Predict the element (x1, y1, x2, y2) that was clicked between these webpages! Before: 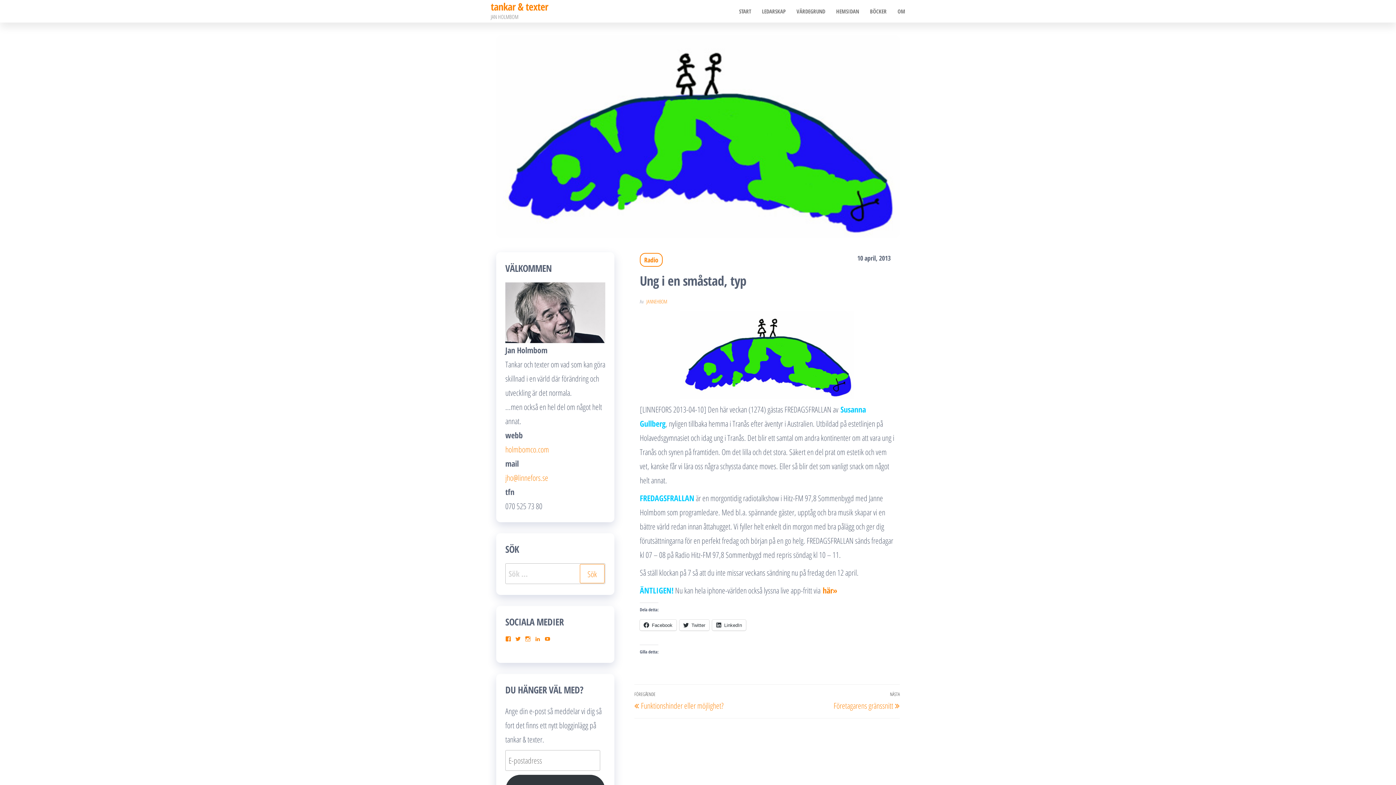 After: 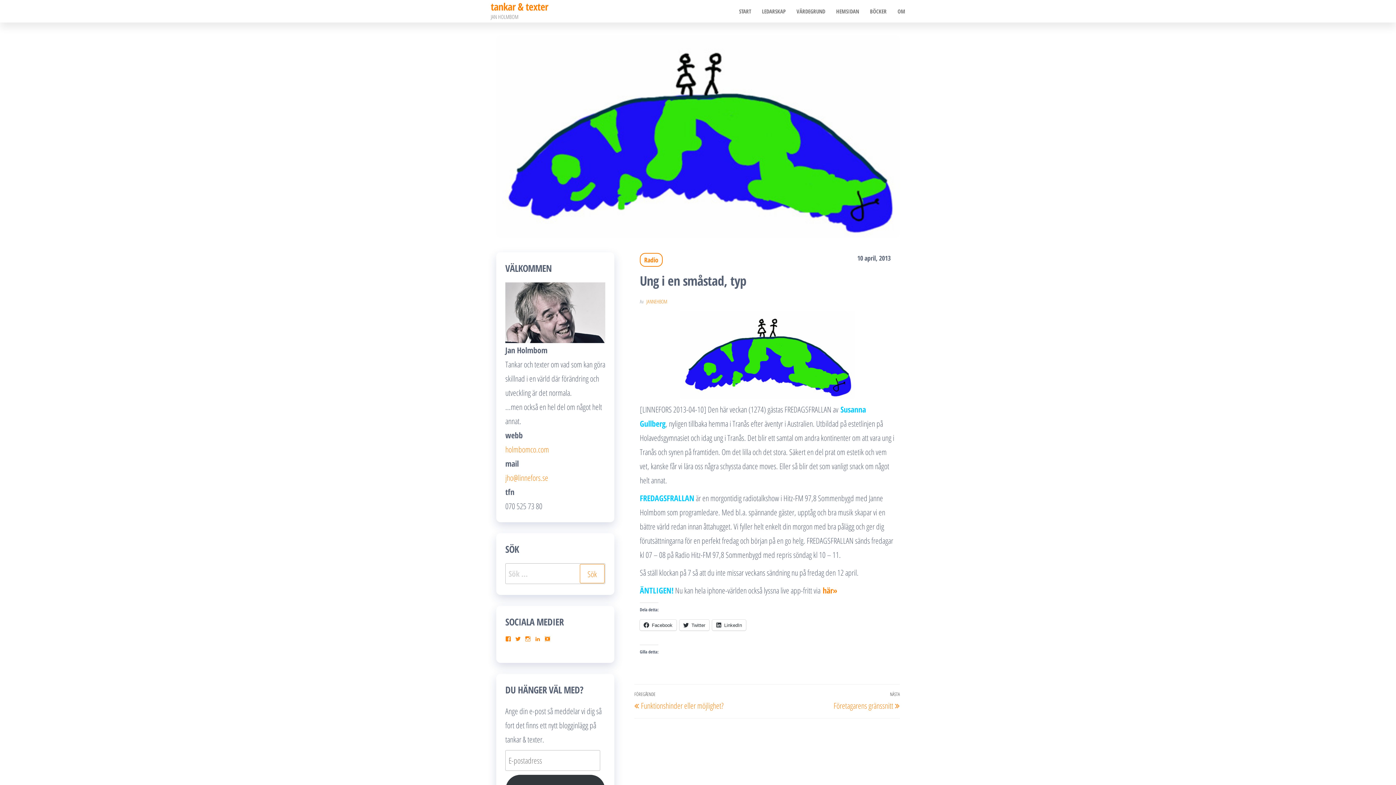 Action: label: YouTube bbox: (544, 636, 550, 642)